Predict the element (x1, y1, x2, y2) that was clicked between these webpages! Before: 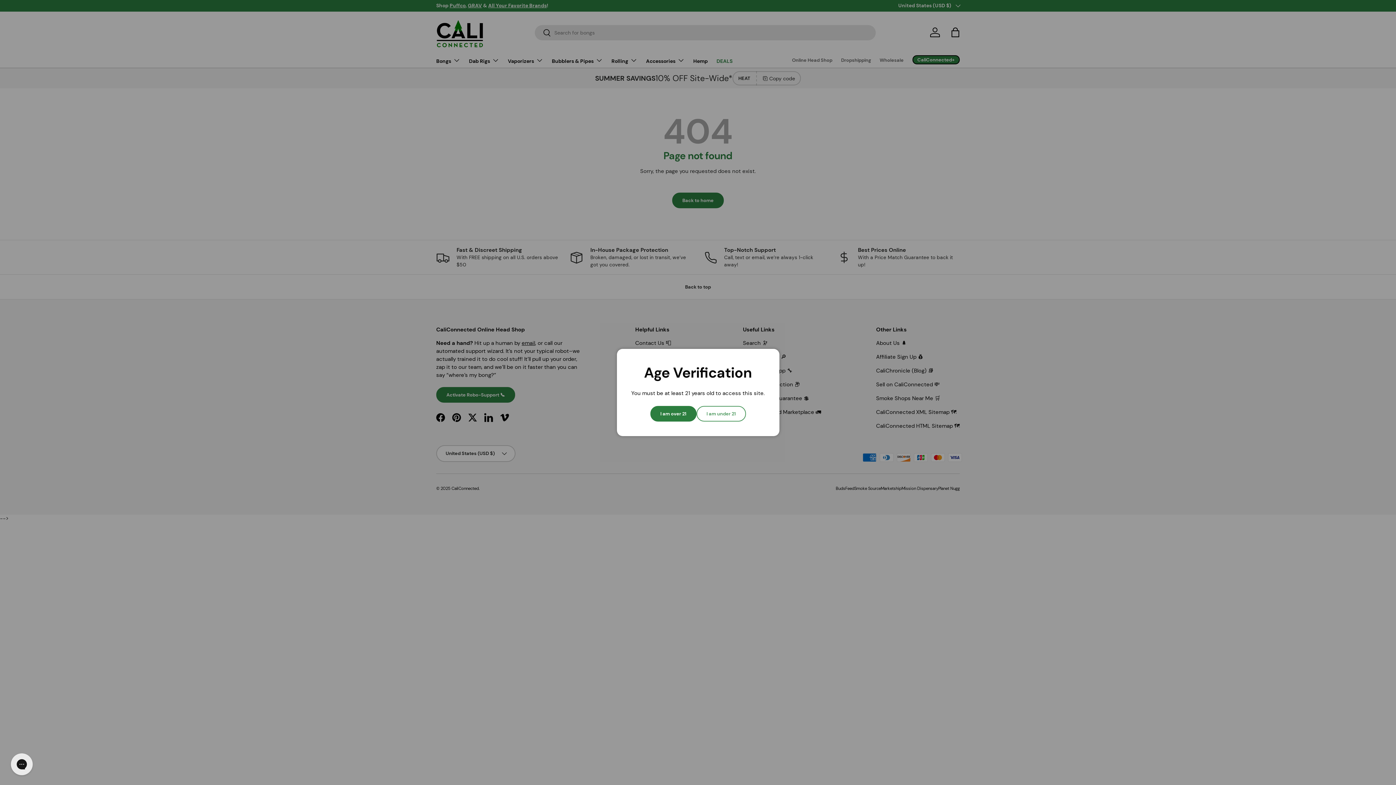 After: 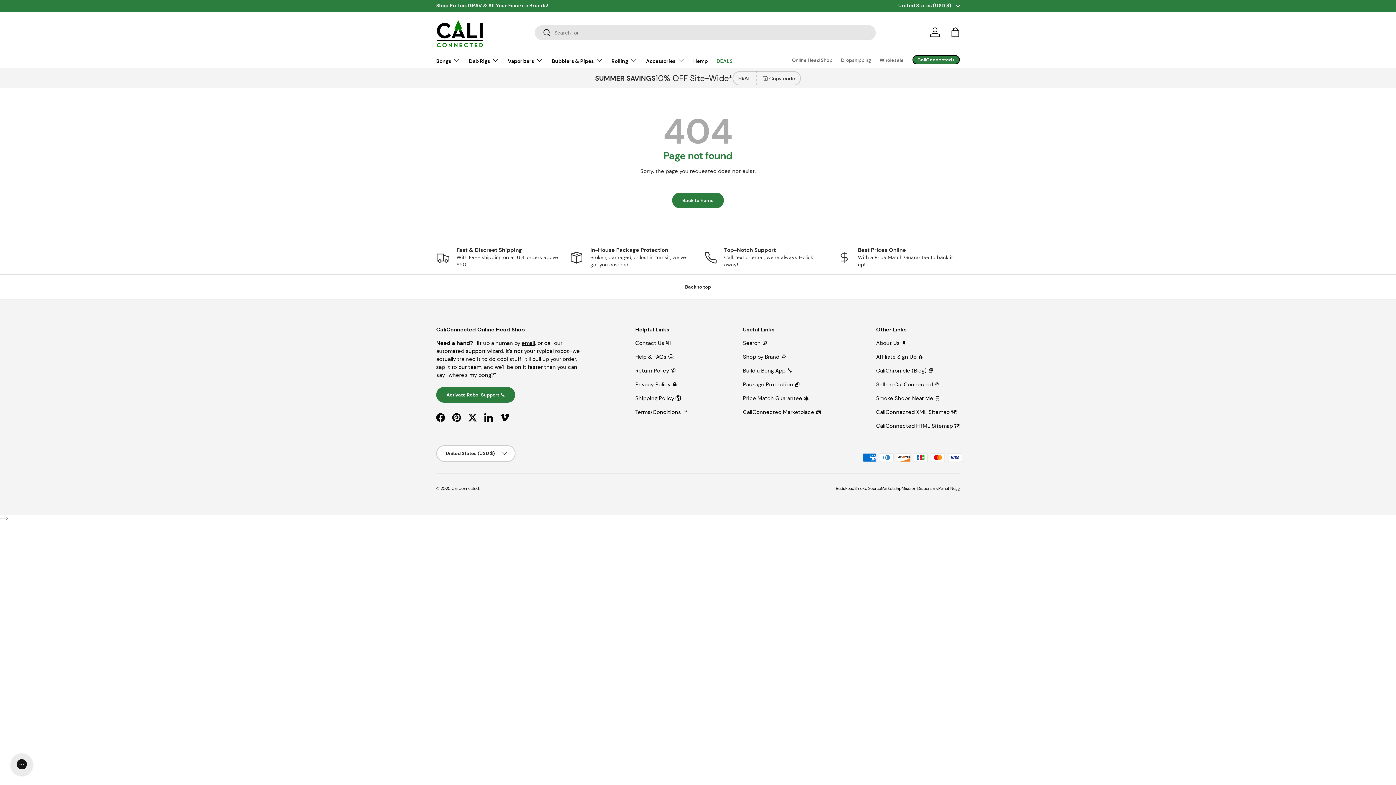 Action: bbox: (650, 406, 696, 421) label: I am over 21